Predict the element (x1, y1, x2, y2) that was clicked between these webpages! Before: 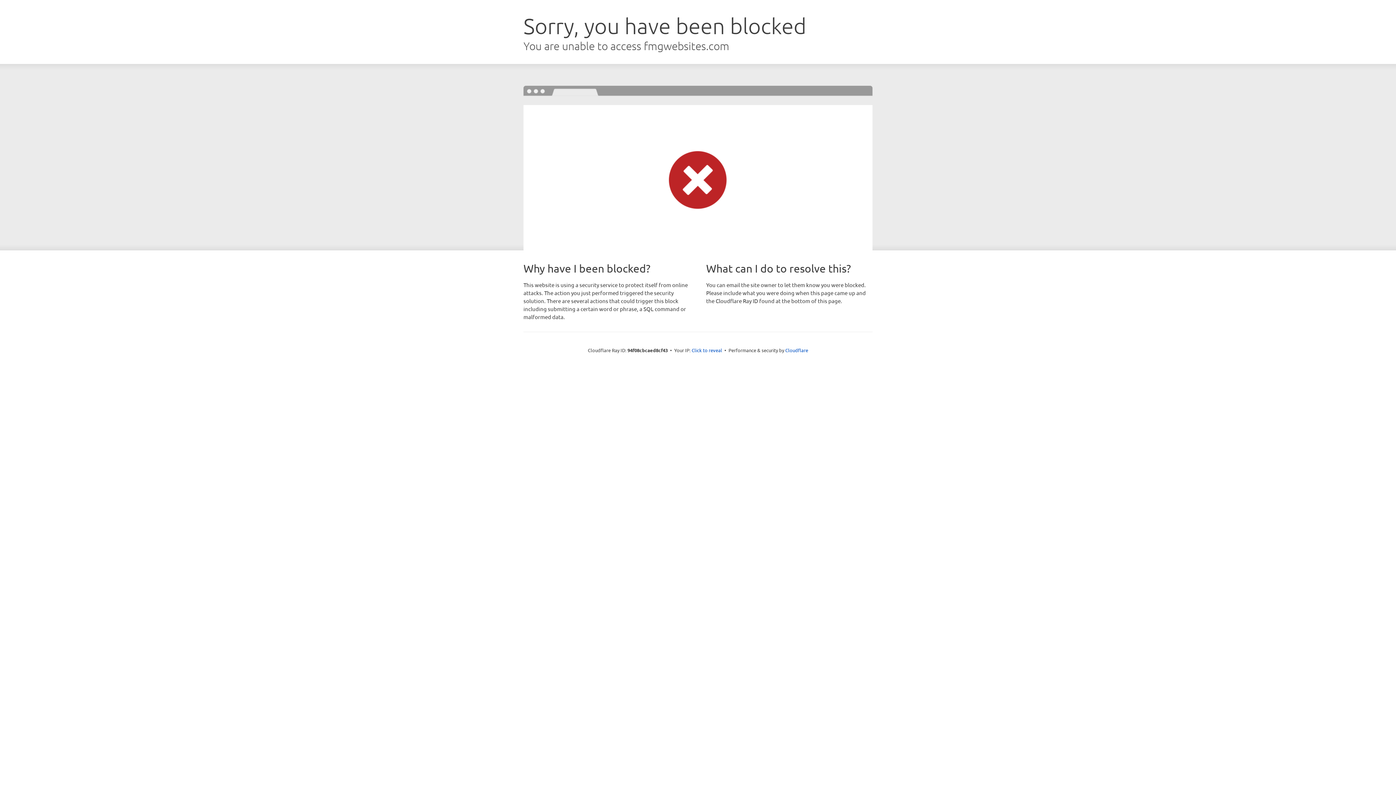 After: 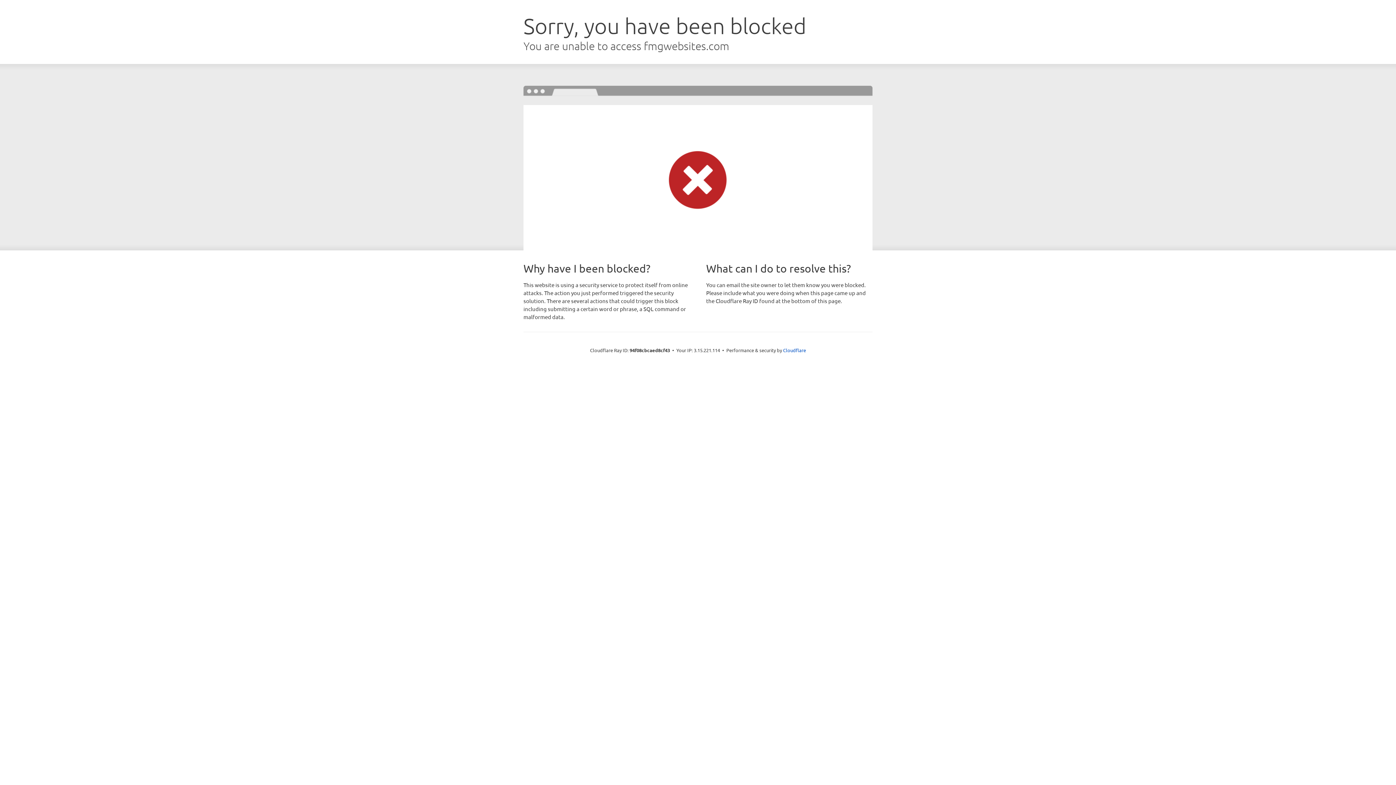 Action: label: Click to reveal bbox: (691, 346, 722, 353)